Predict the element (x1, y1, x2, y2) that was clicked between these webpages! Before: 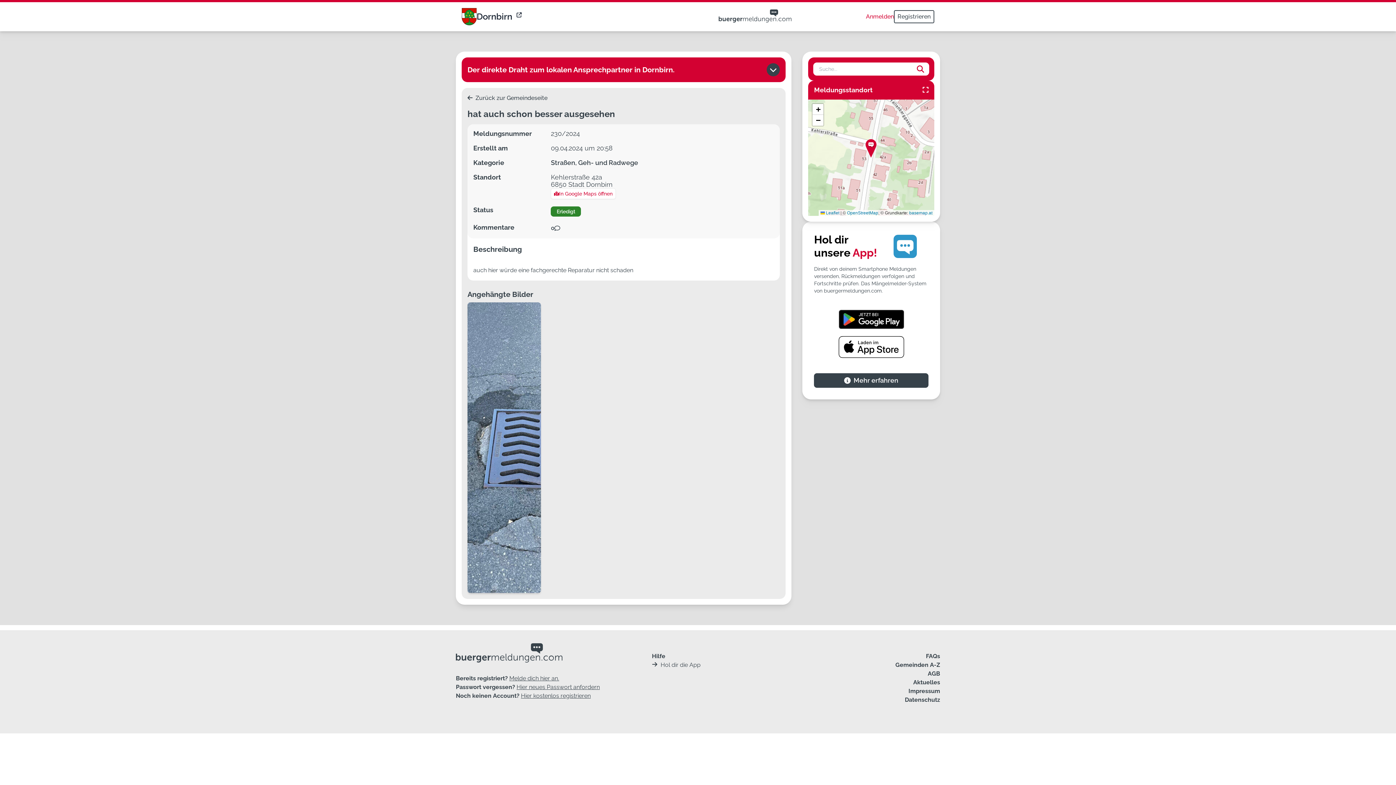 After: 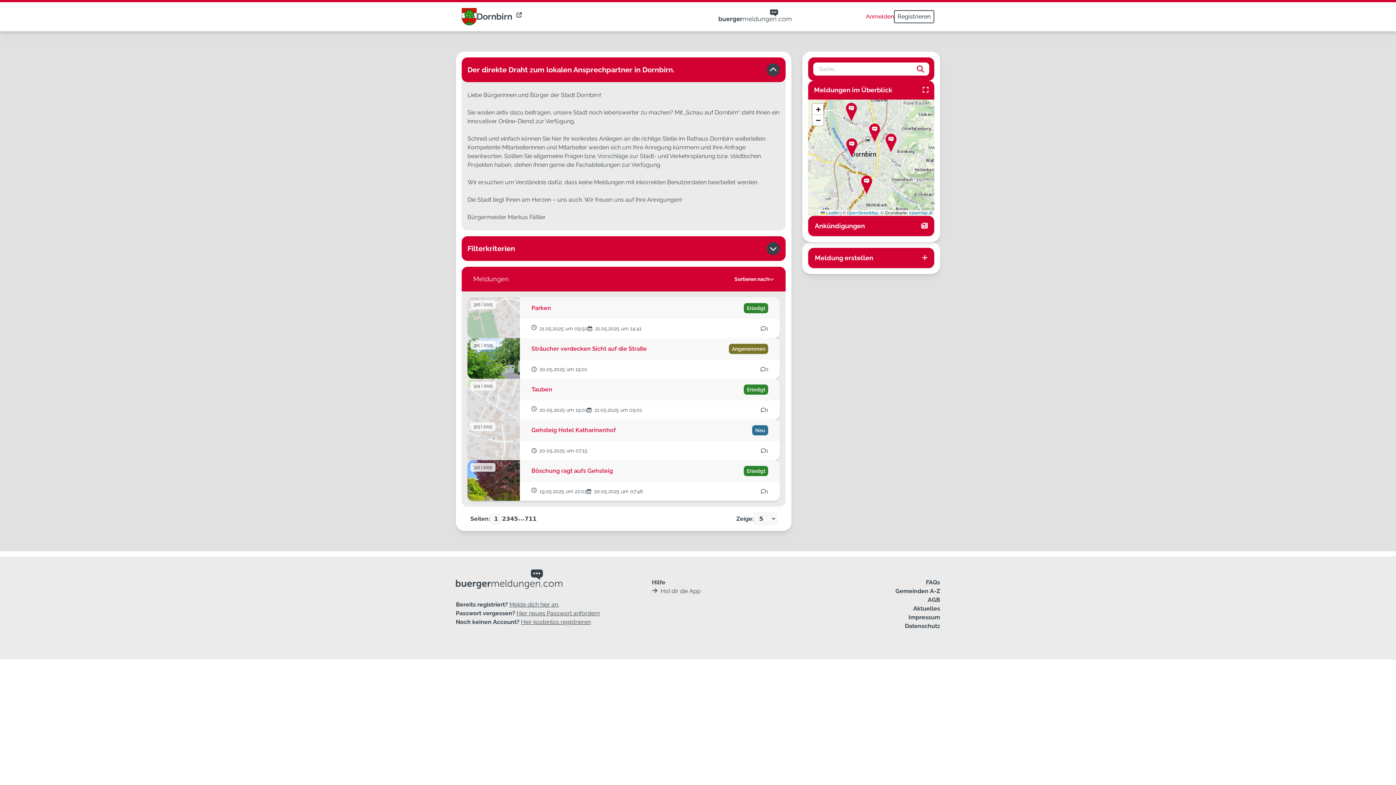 Action: bbox: (467, 93, 547, 102) label:  Zurück zur Gemeindeseite